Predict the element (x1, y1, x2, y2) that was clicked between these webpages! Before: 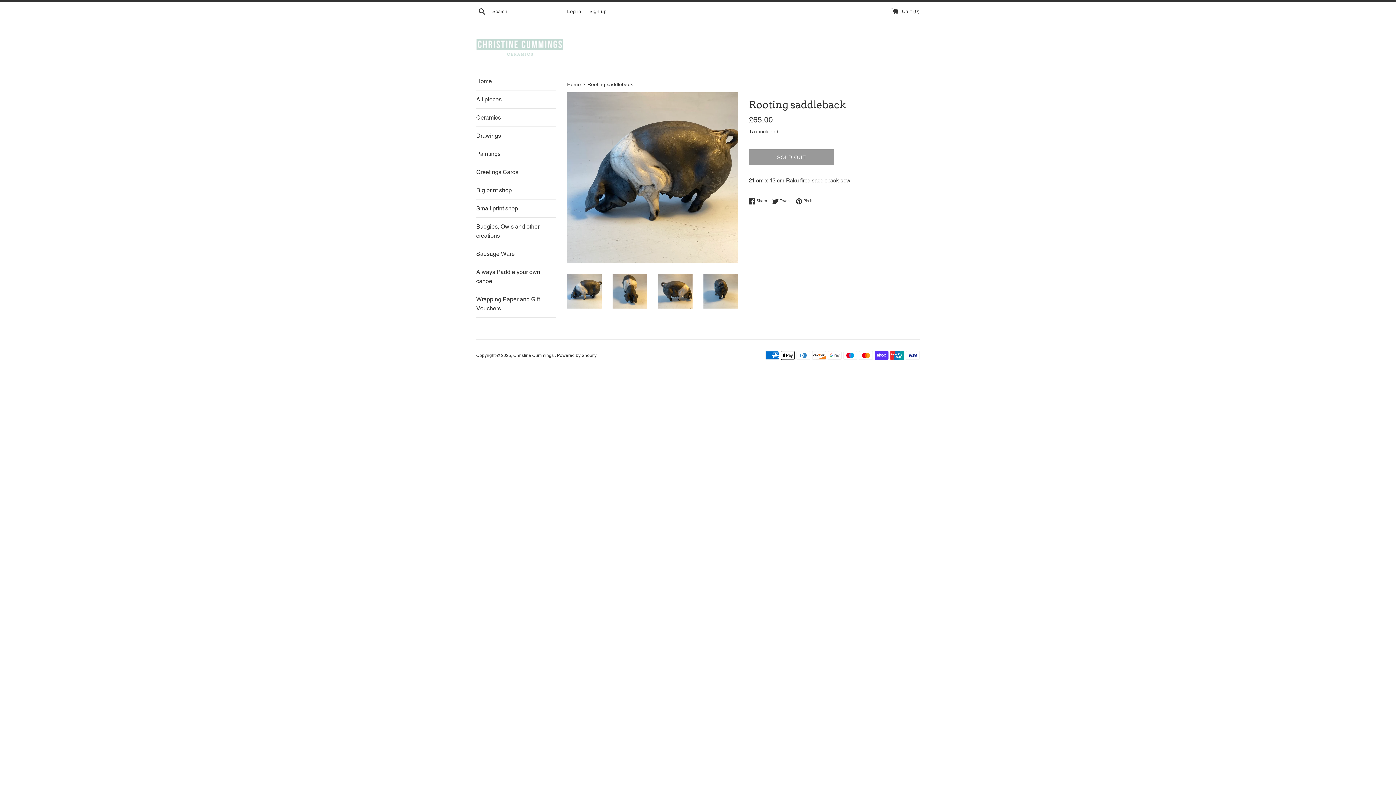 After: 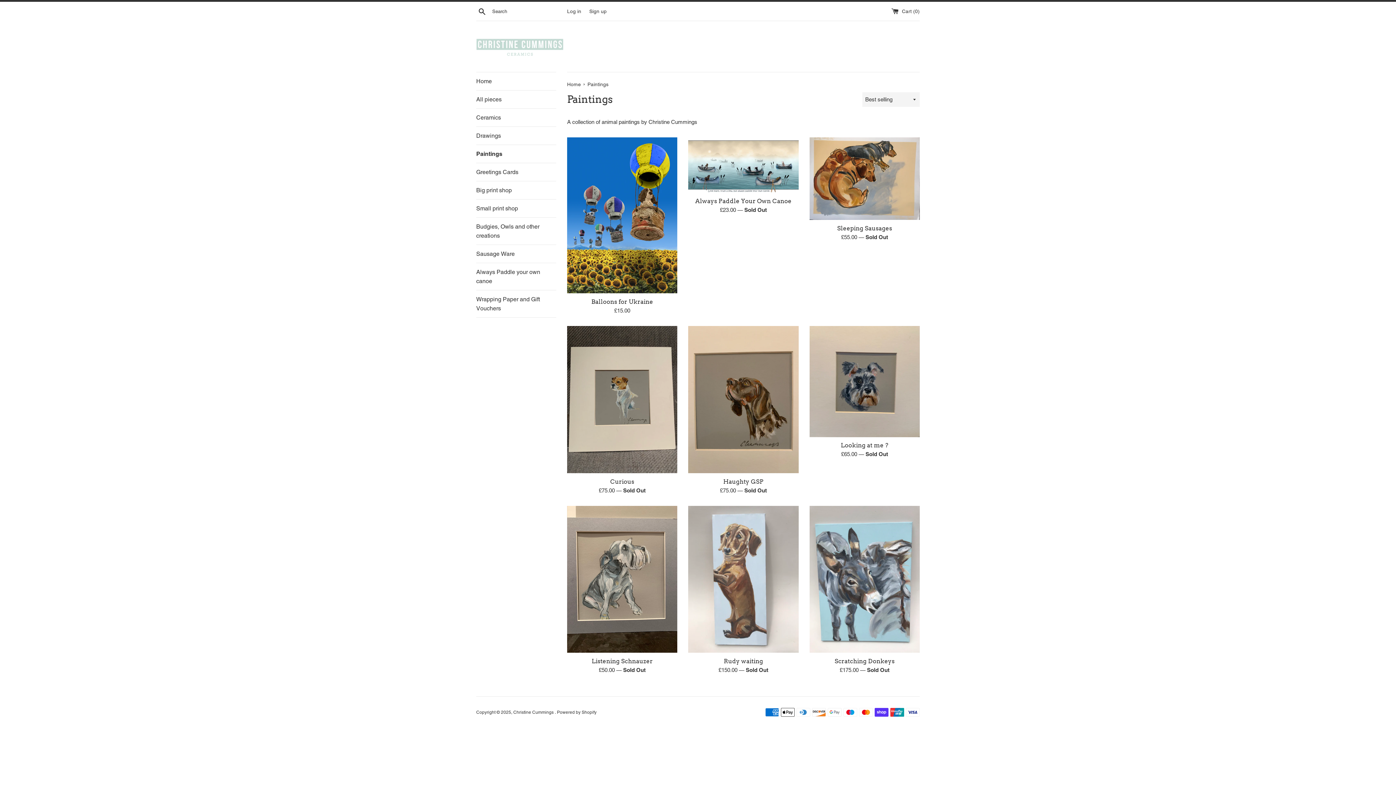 Action: bbox: (476, 145, 556, 162) label: Paintings